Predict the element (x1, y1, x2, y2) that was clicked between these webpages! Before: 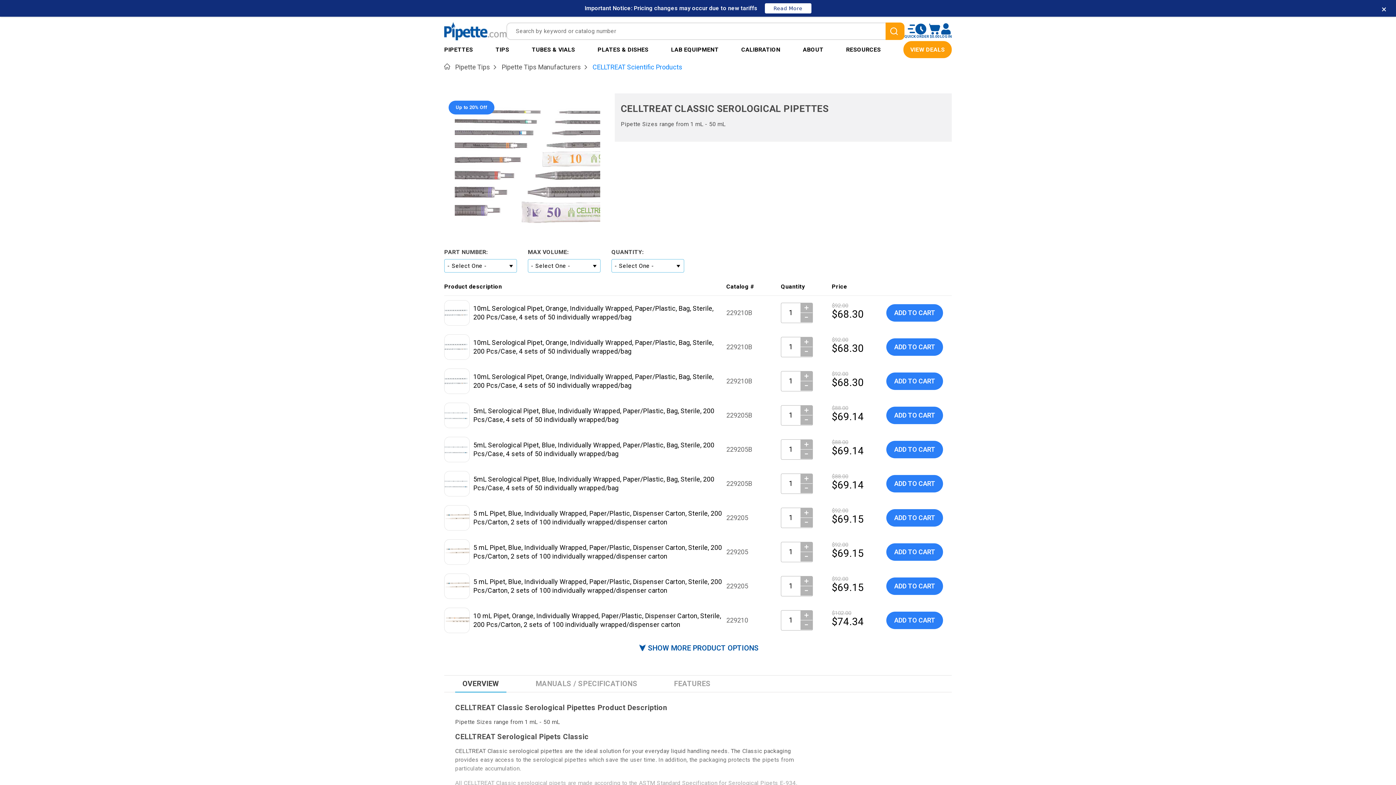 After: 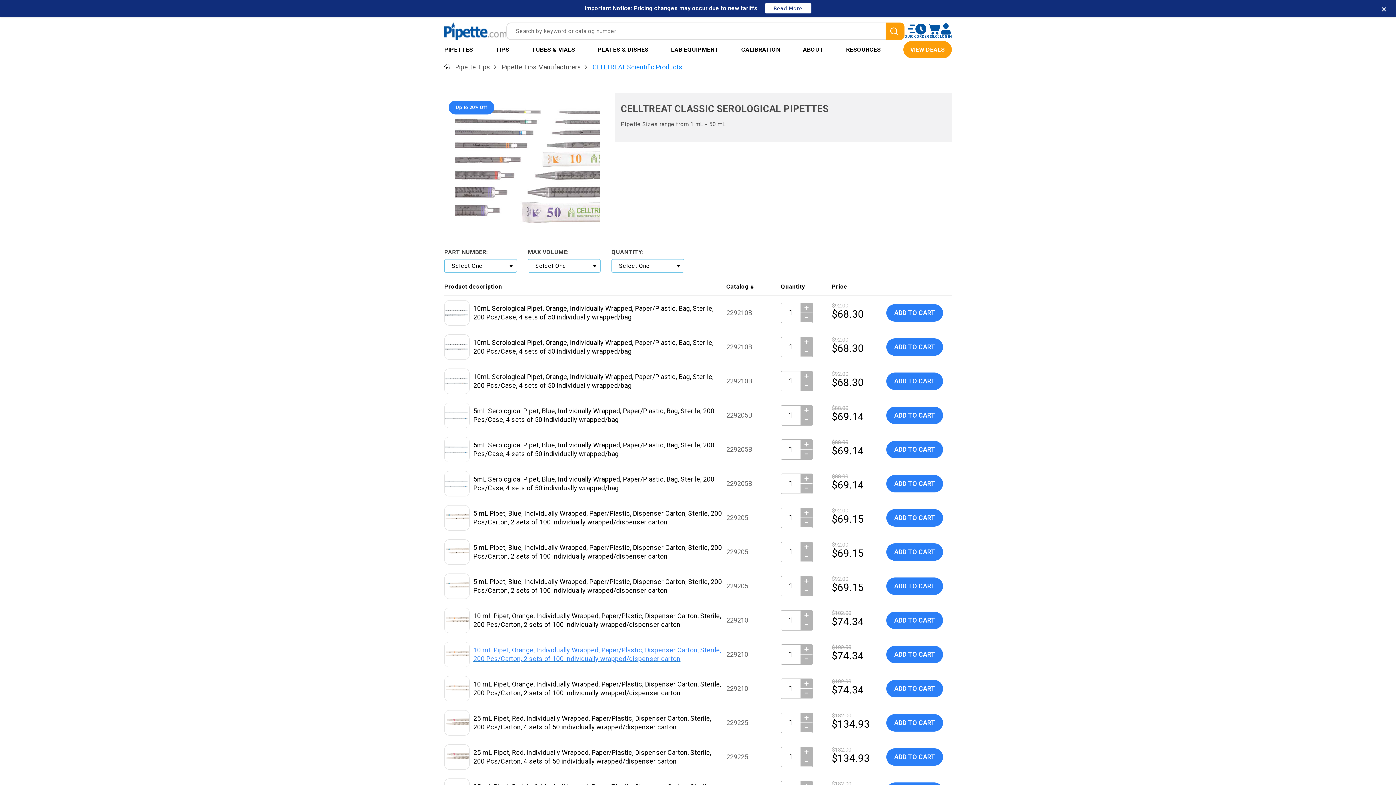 Action: label: ⮟ SHOW MORE PRODUCT OPTIONS bbox: (639, 643, 758, 652)